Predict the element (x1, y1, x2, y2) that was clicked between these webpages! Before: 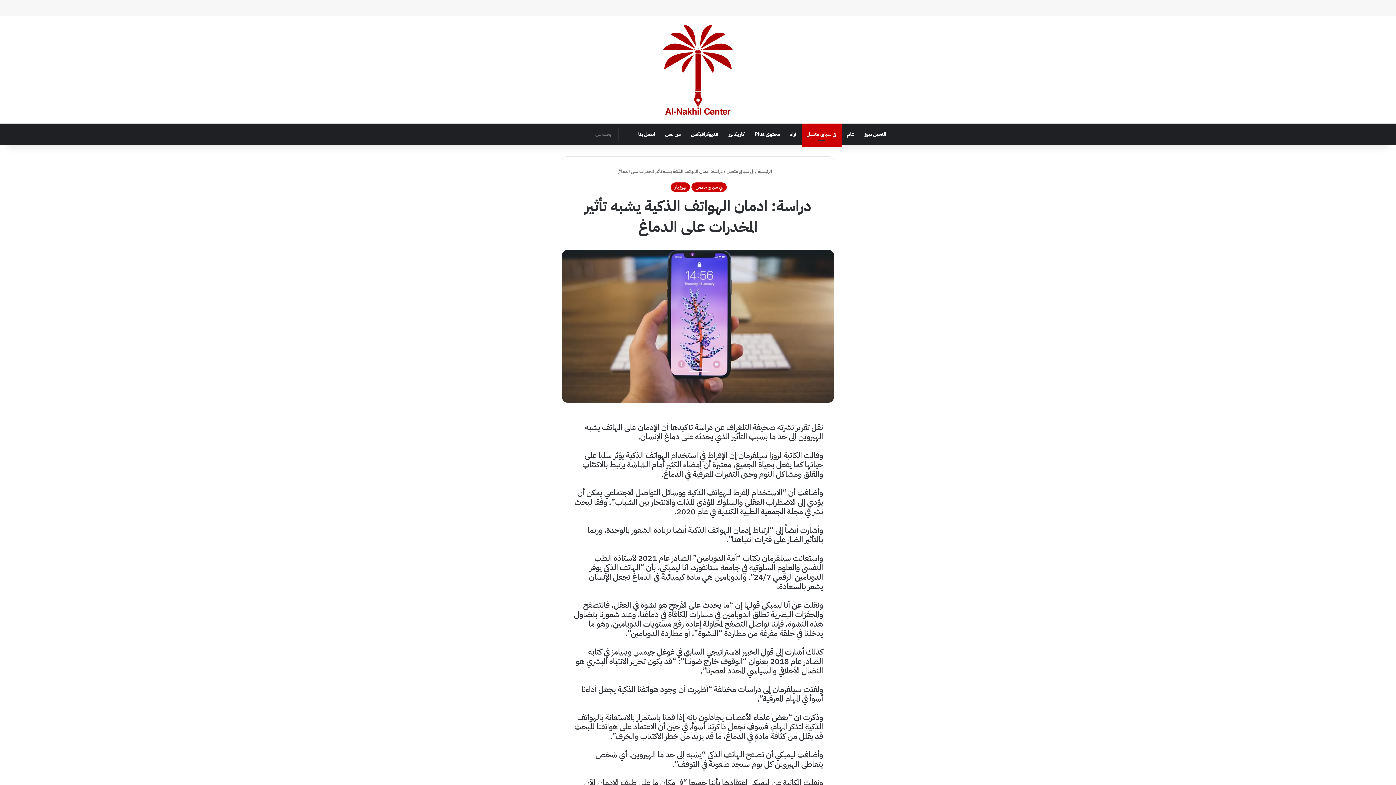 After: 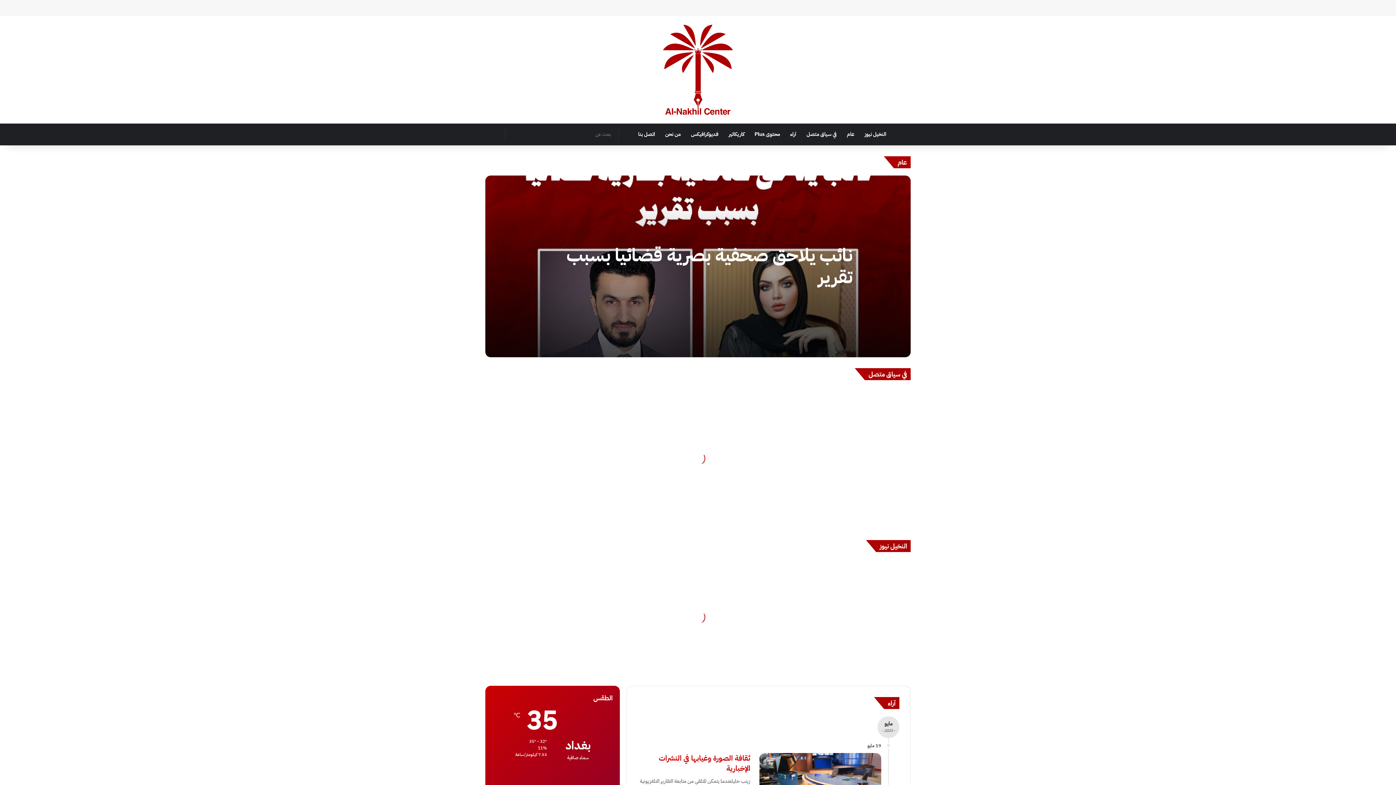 Action: bbox: (651, 23, 744, 116)